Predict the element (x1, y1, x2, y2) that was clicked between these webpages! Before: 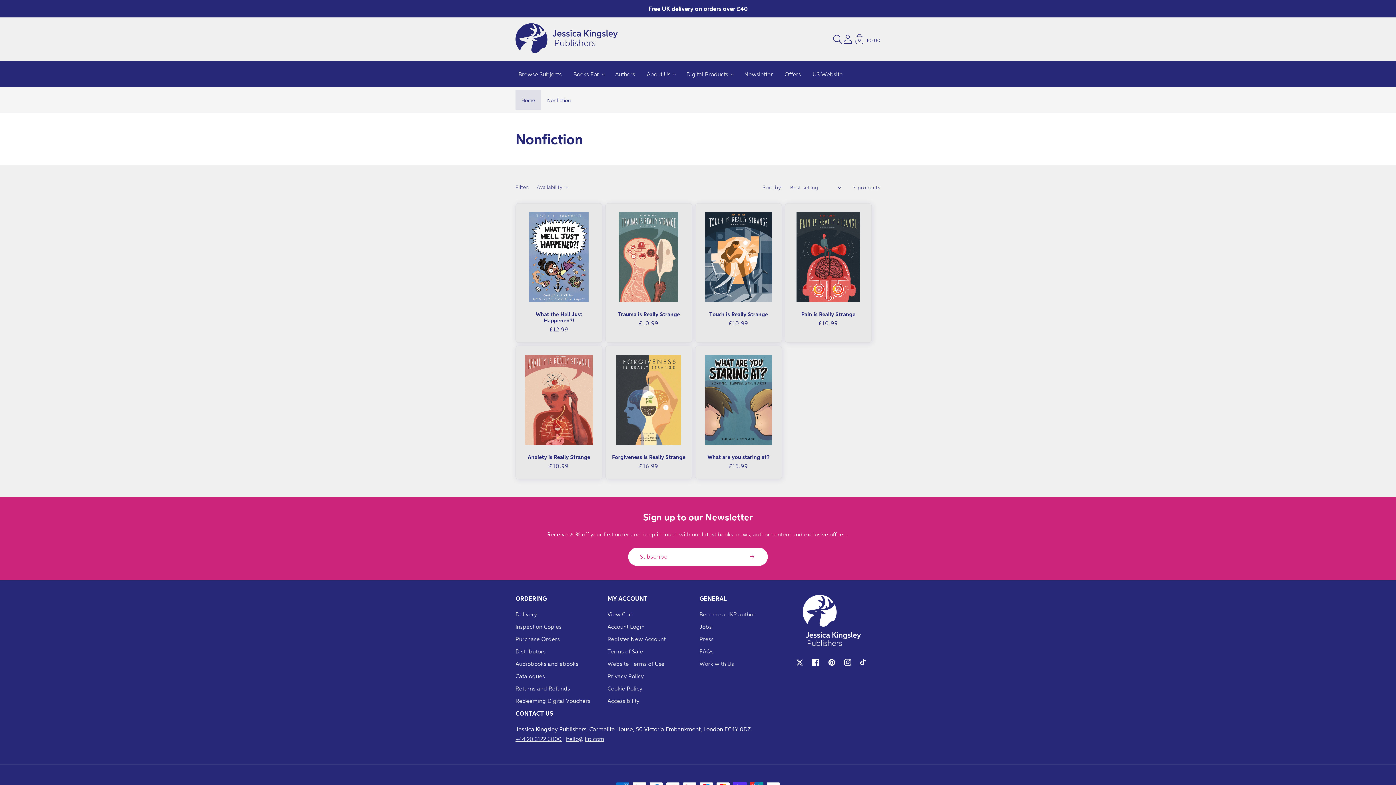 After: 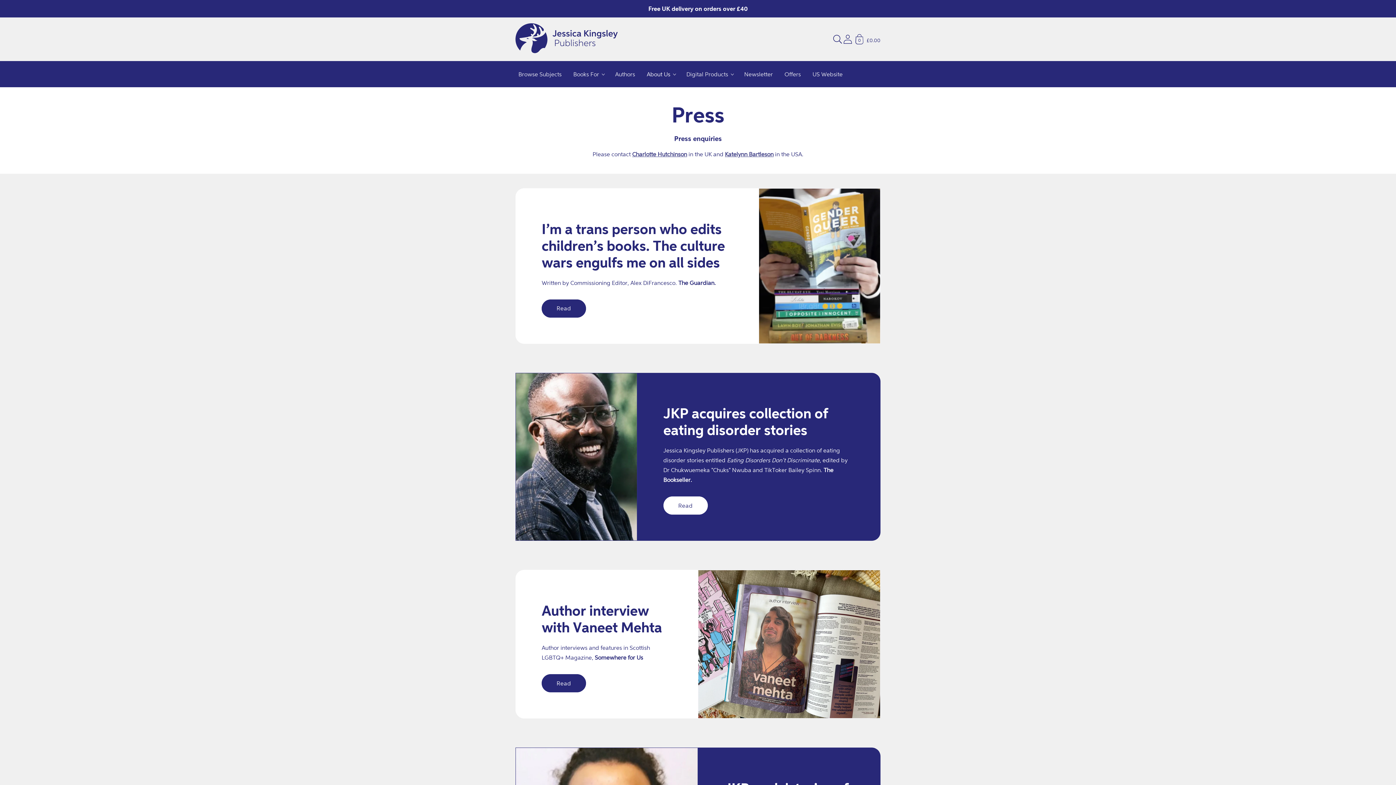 Action: bbox: (699, 632, 713, 645) label: Press